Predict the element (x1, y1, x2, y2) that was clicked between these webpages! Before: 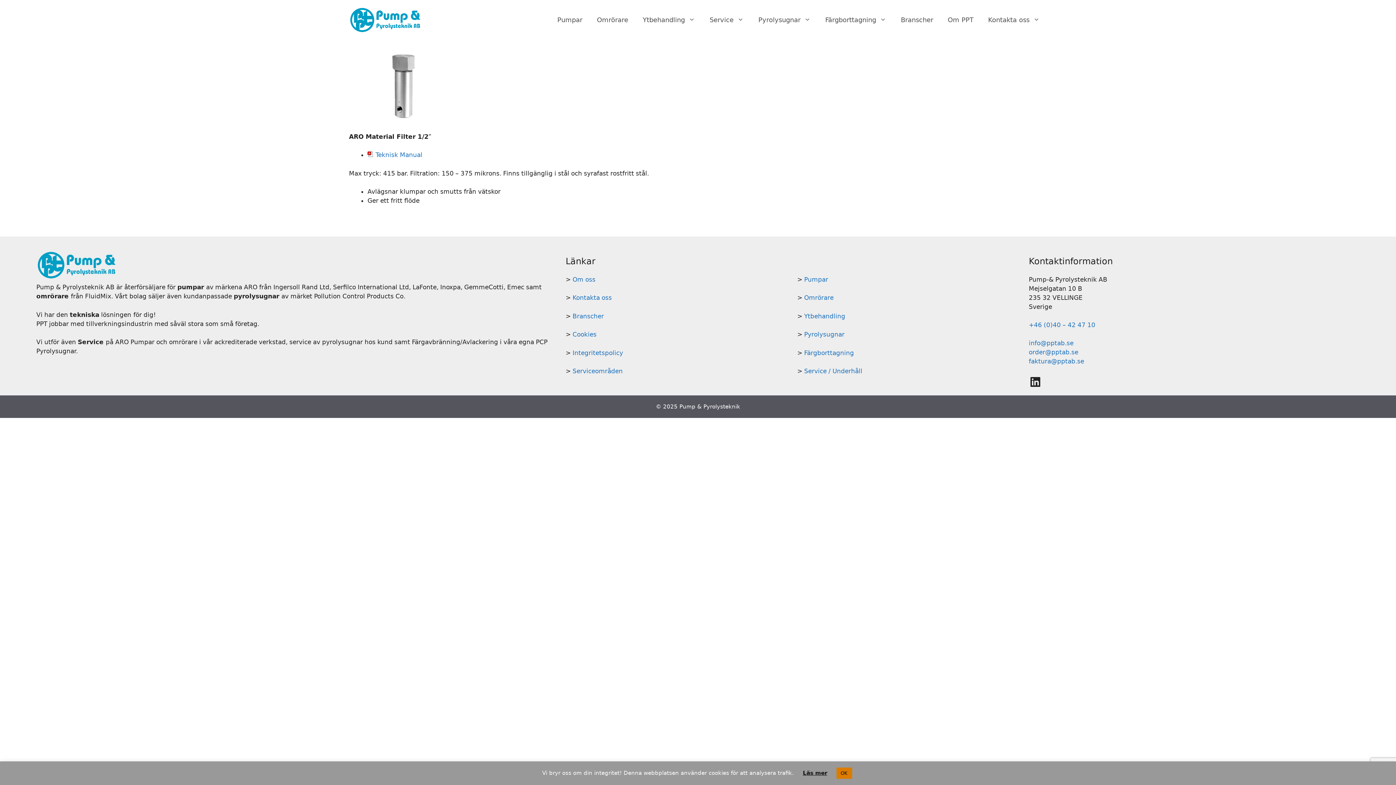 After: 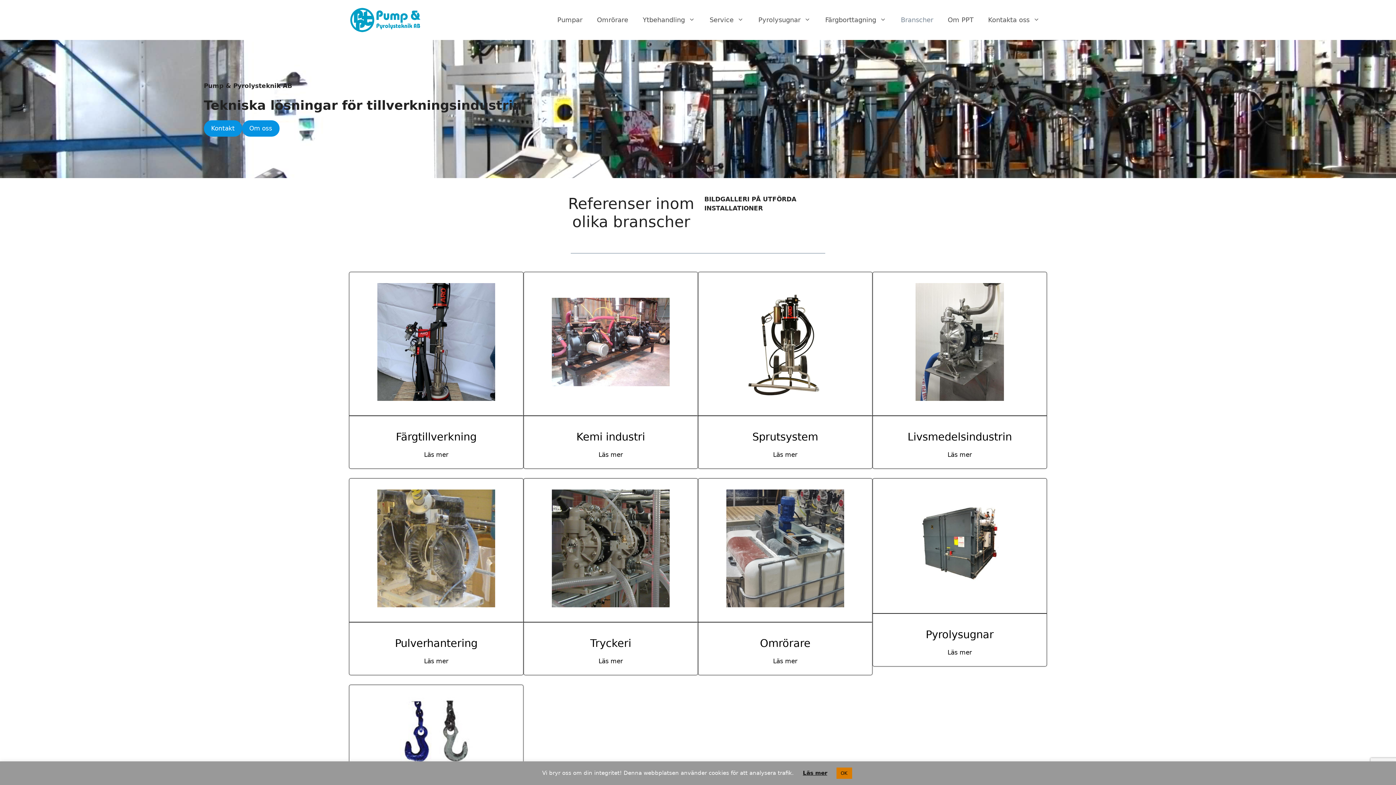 Action: label: Branscher bbox: (572, 312, 604, 319)